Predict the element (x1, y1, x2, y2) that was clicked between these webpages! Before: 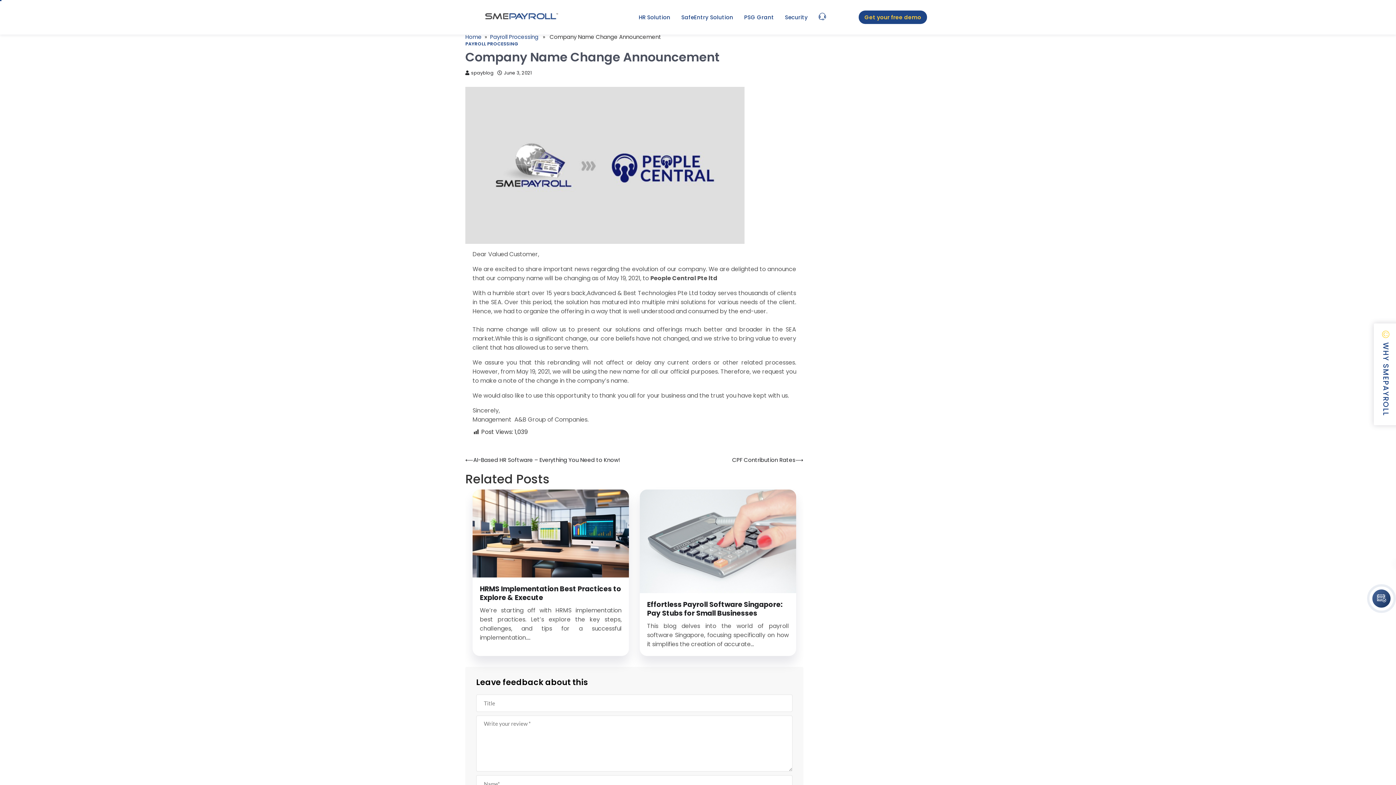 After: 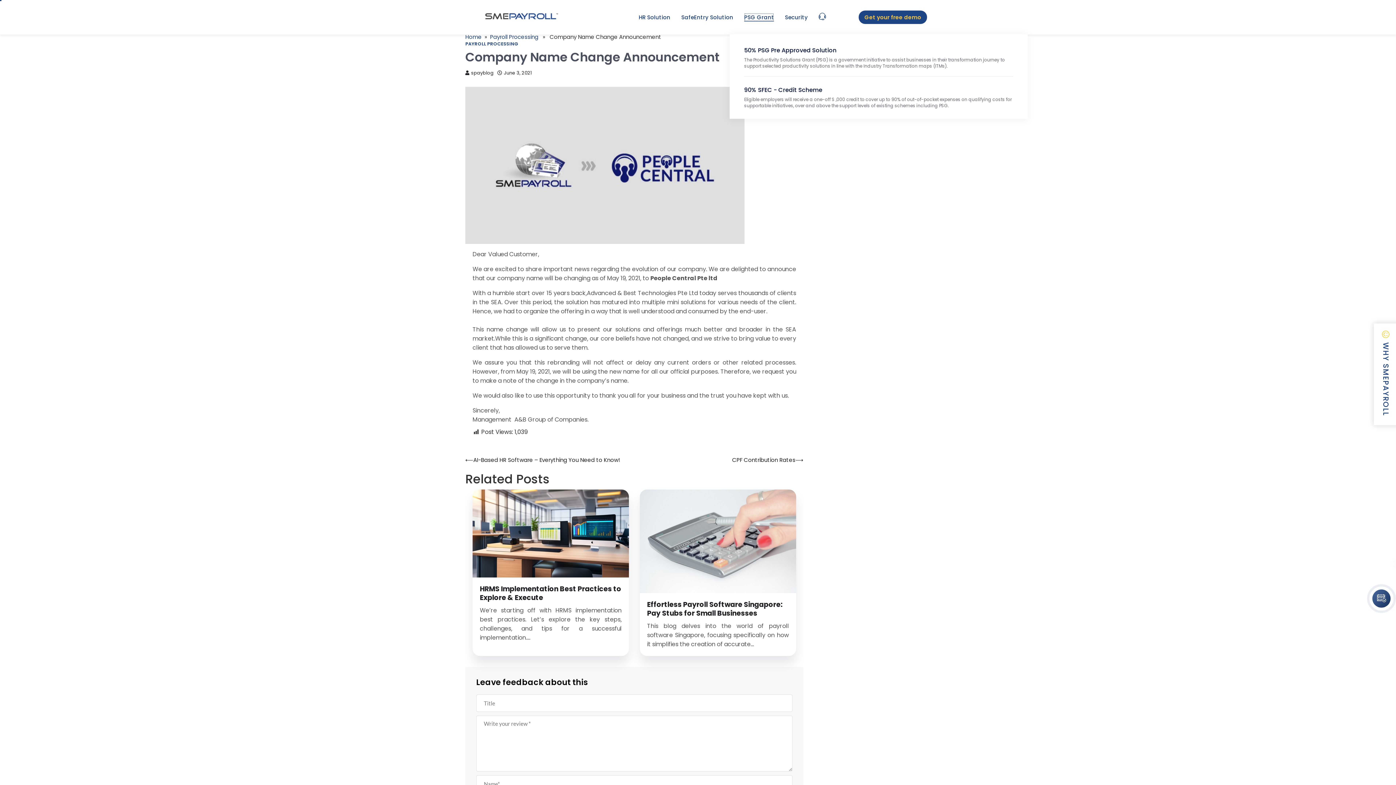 Action: bbox: (744, 13, 774, 21) label: PSG Grant